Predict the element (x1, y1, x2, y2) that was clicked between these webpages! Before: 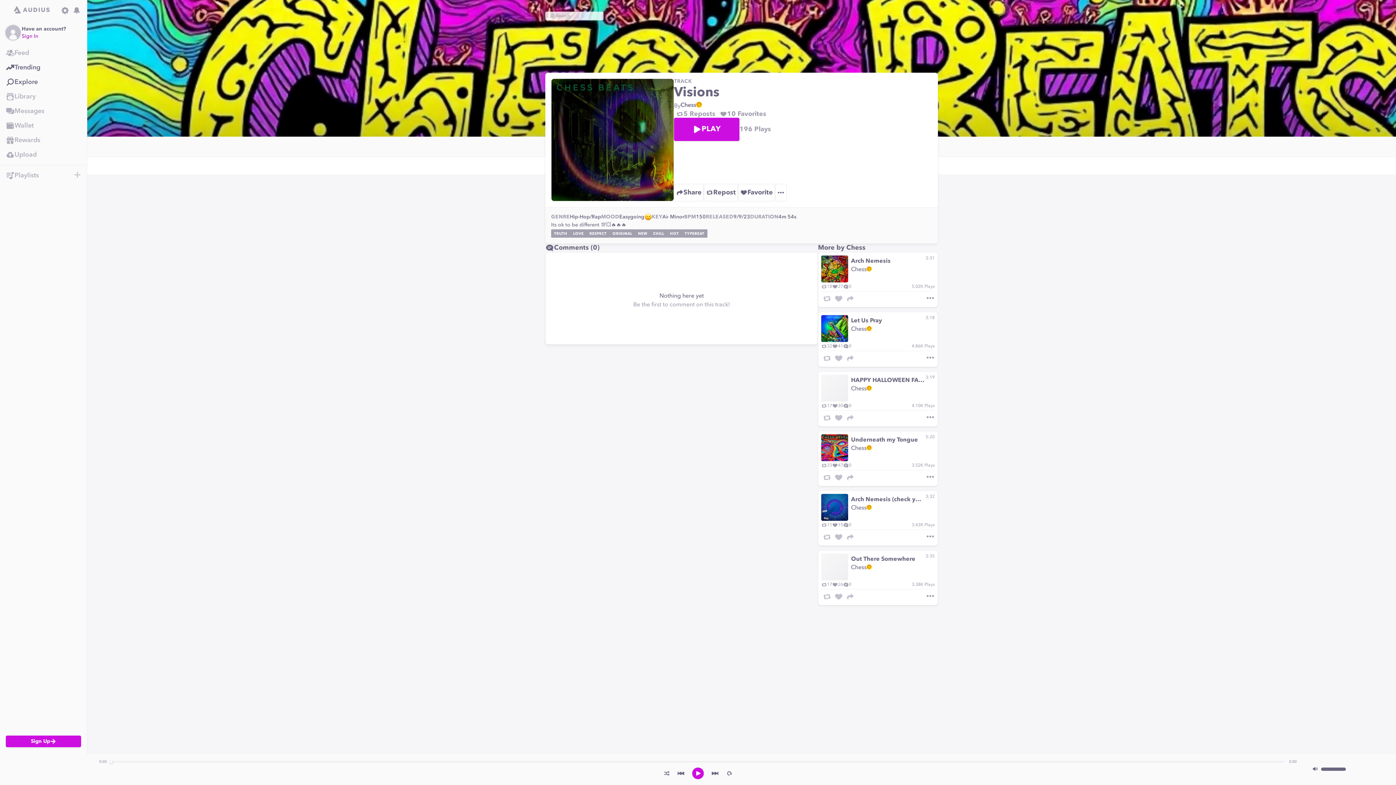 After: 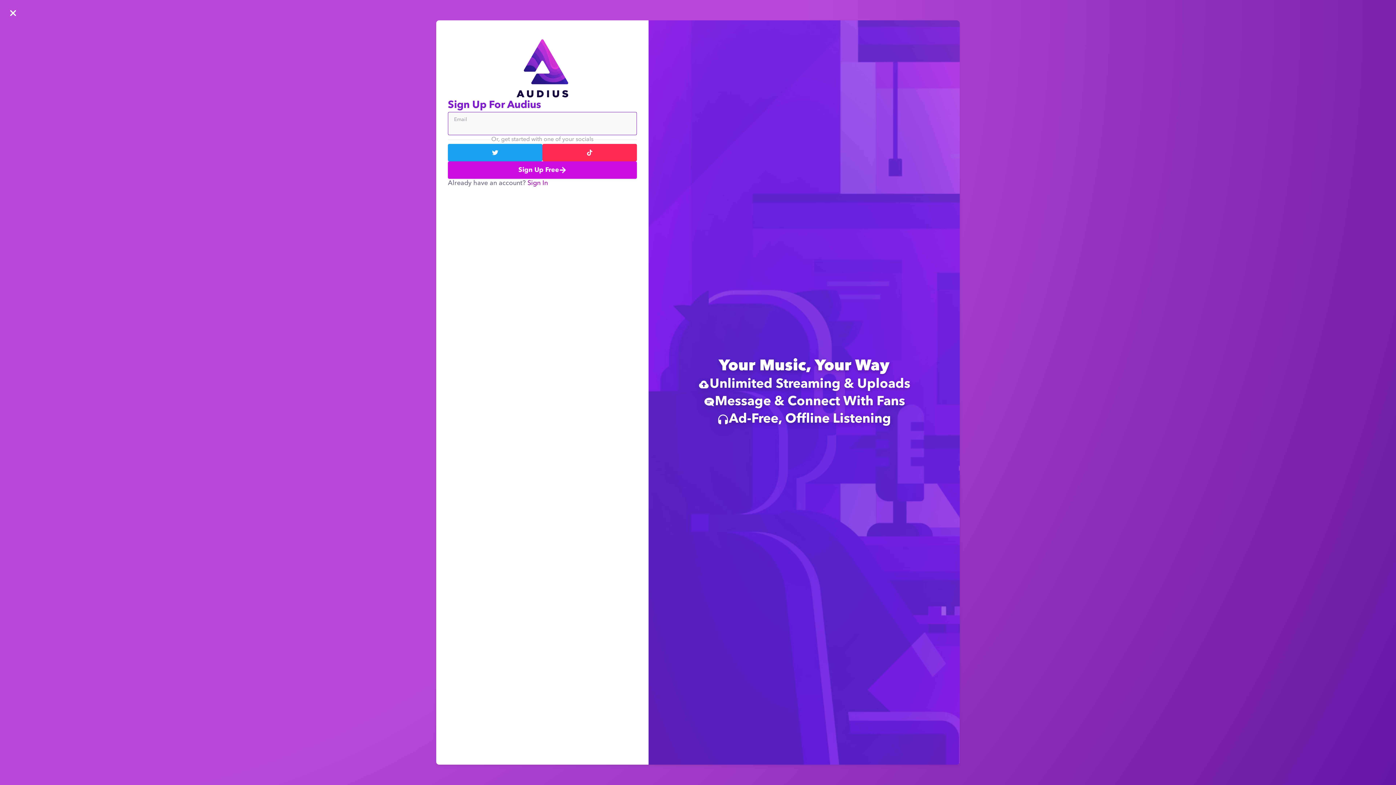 Action: bbox: (5, 171, 73, 180) label: Playlists navigation section